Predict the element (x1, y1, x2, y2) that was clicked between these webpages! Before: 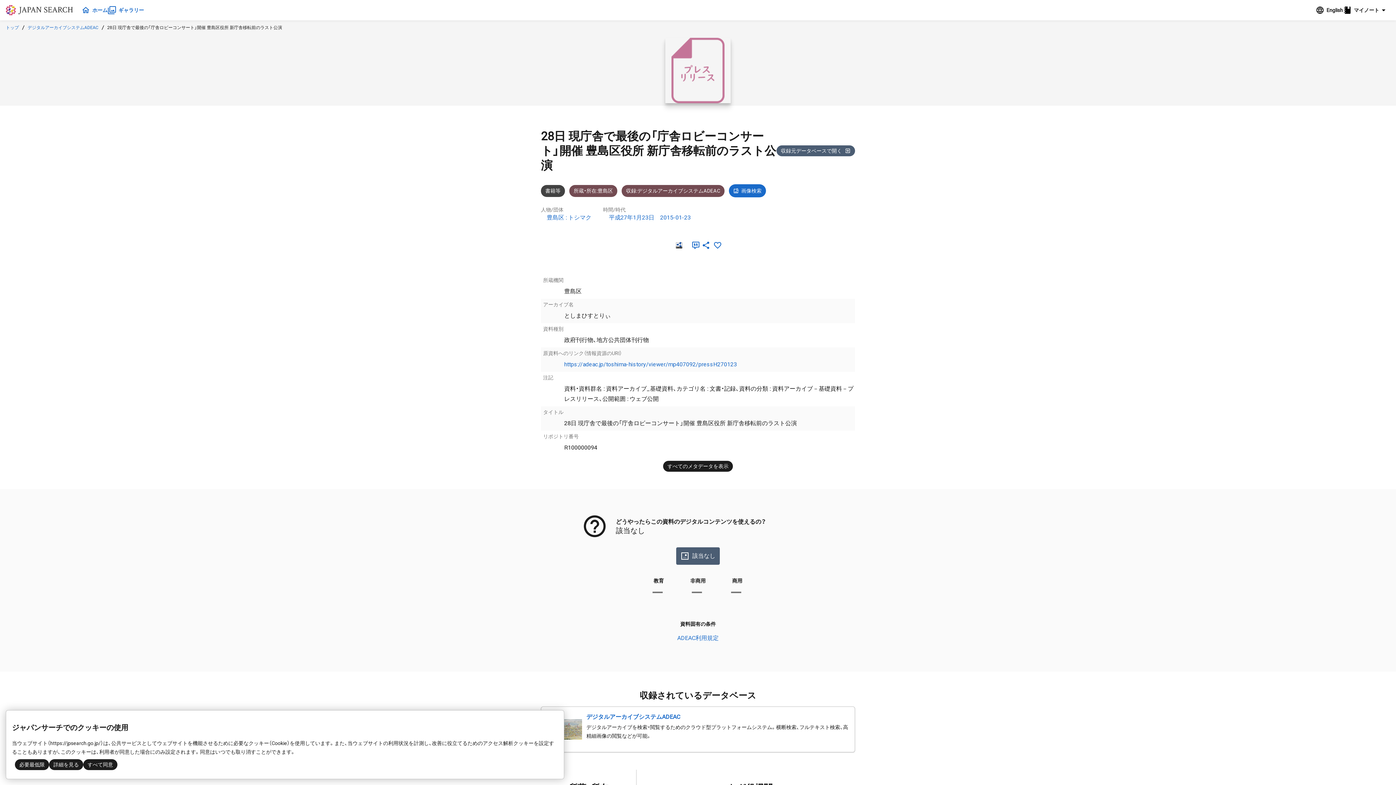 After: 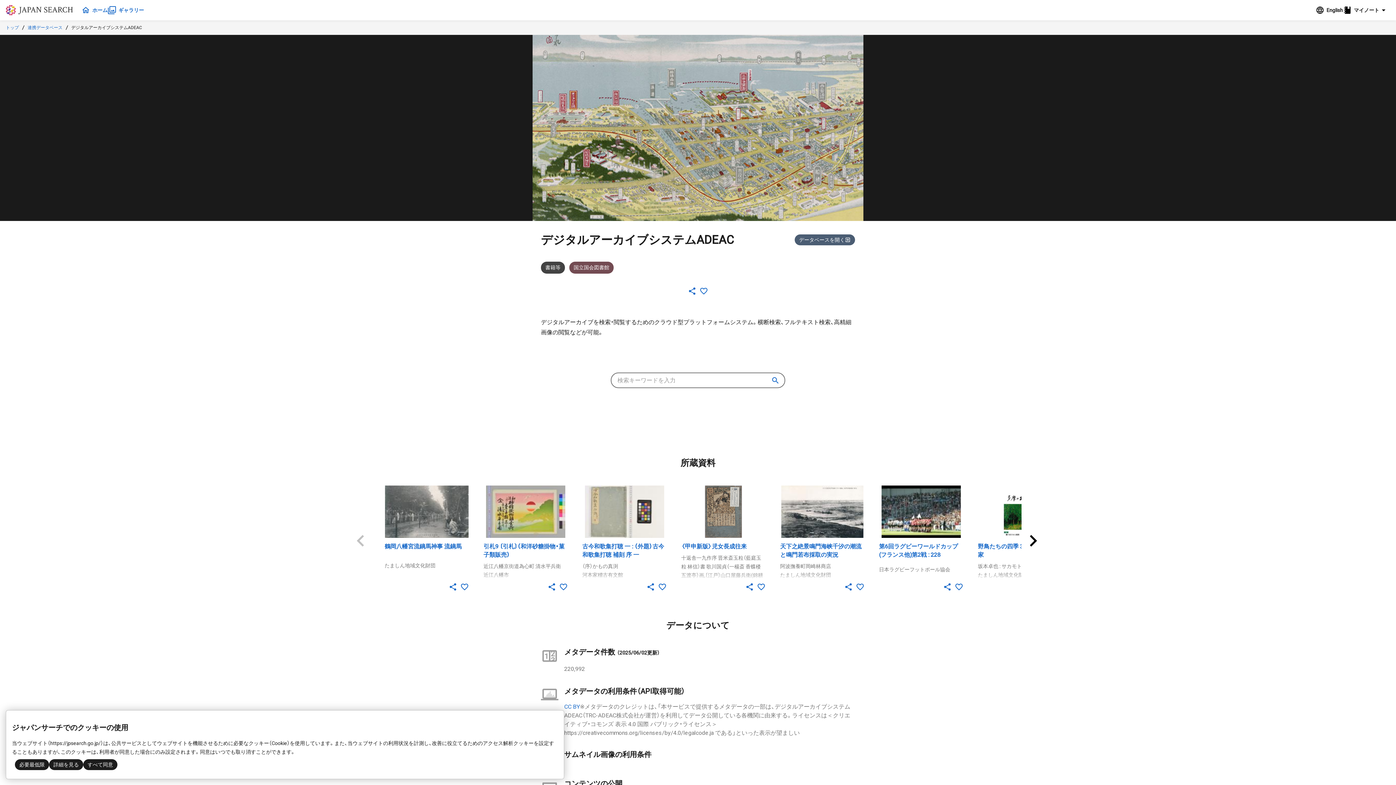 Action: bbox: (545, 681, 582, 717)